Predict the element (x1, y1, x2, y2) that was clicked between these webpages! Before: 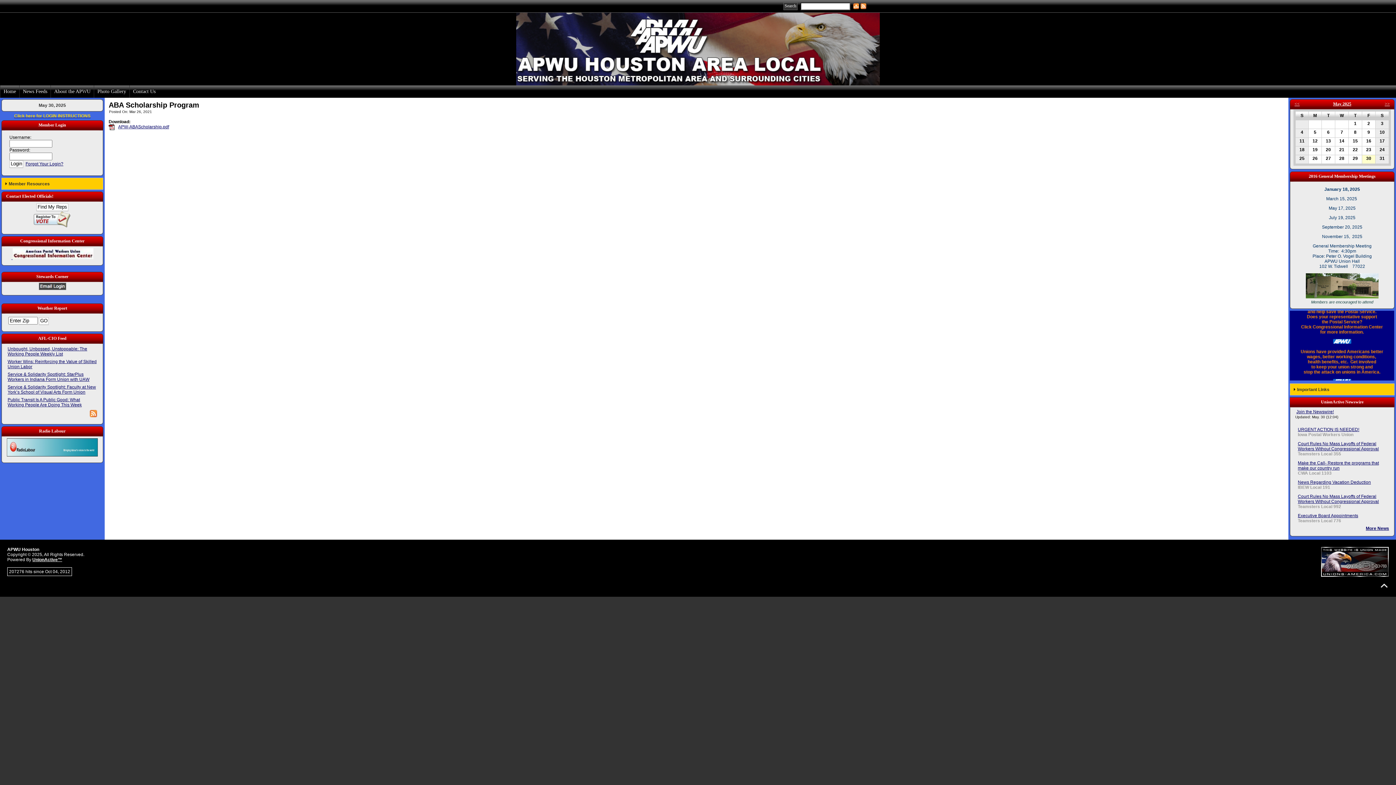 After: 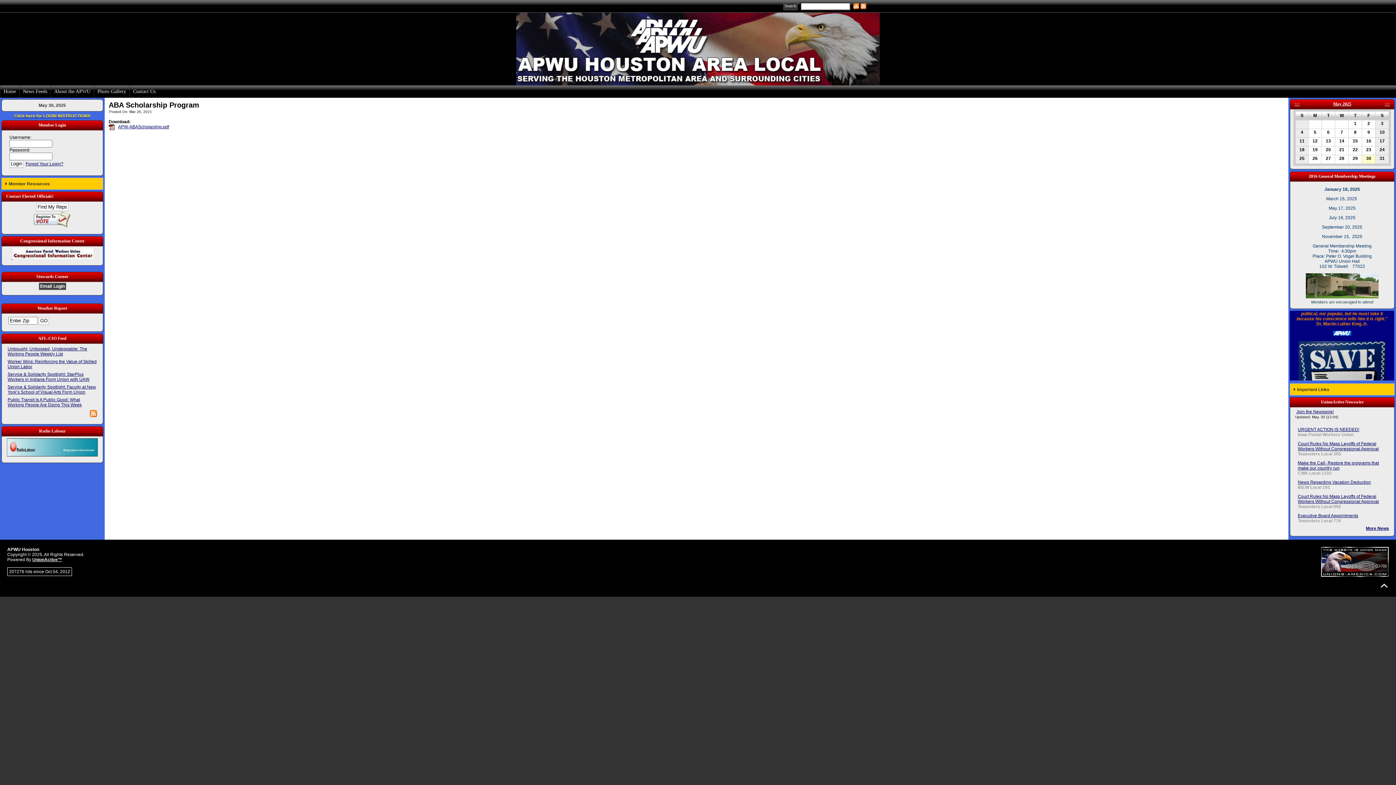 Action: bbox: (89, 413, 97, 418)